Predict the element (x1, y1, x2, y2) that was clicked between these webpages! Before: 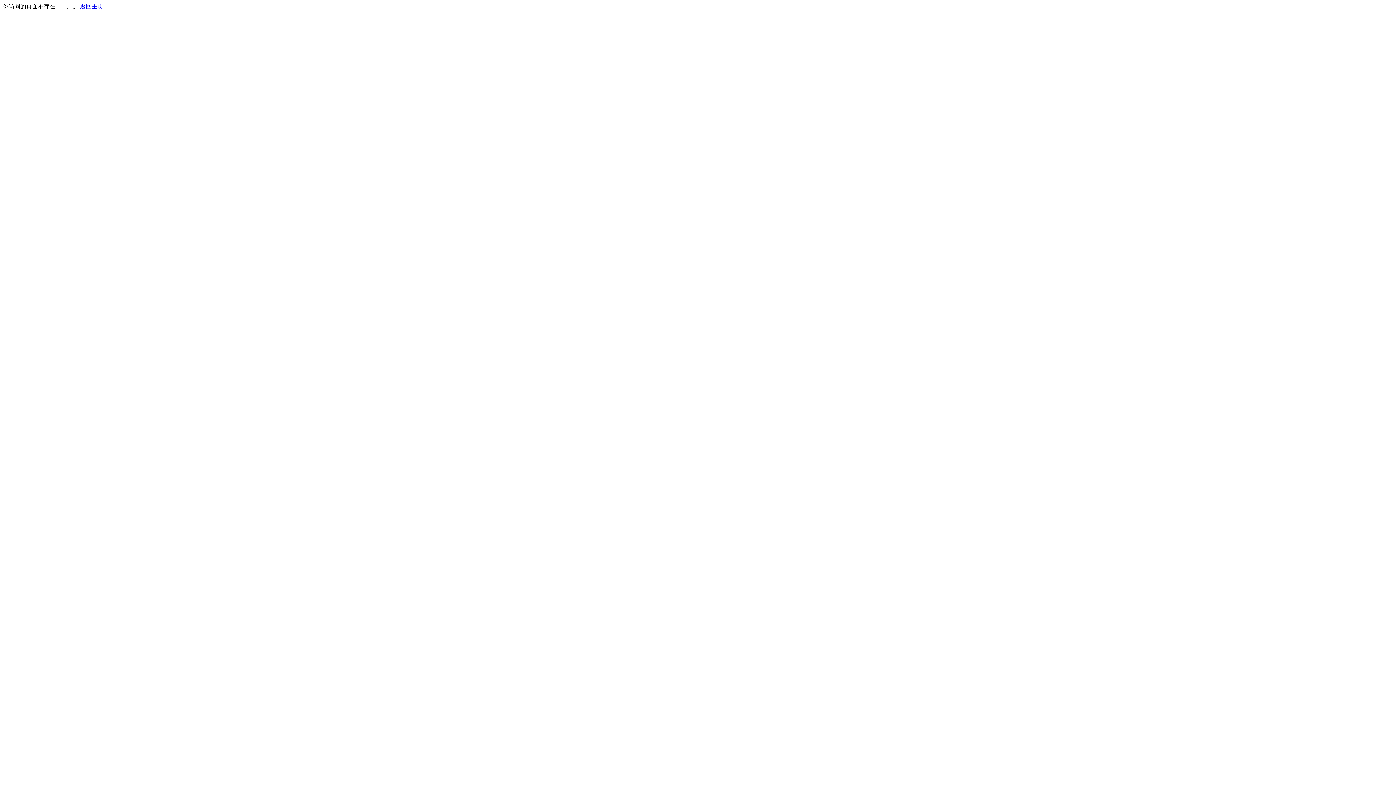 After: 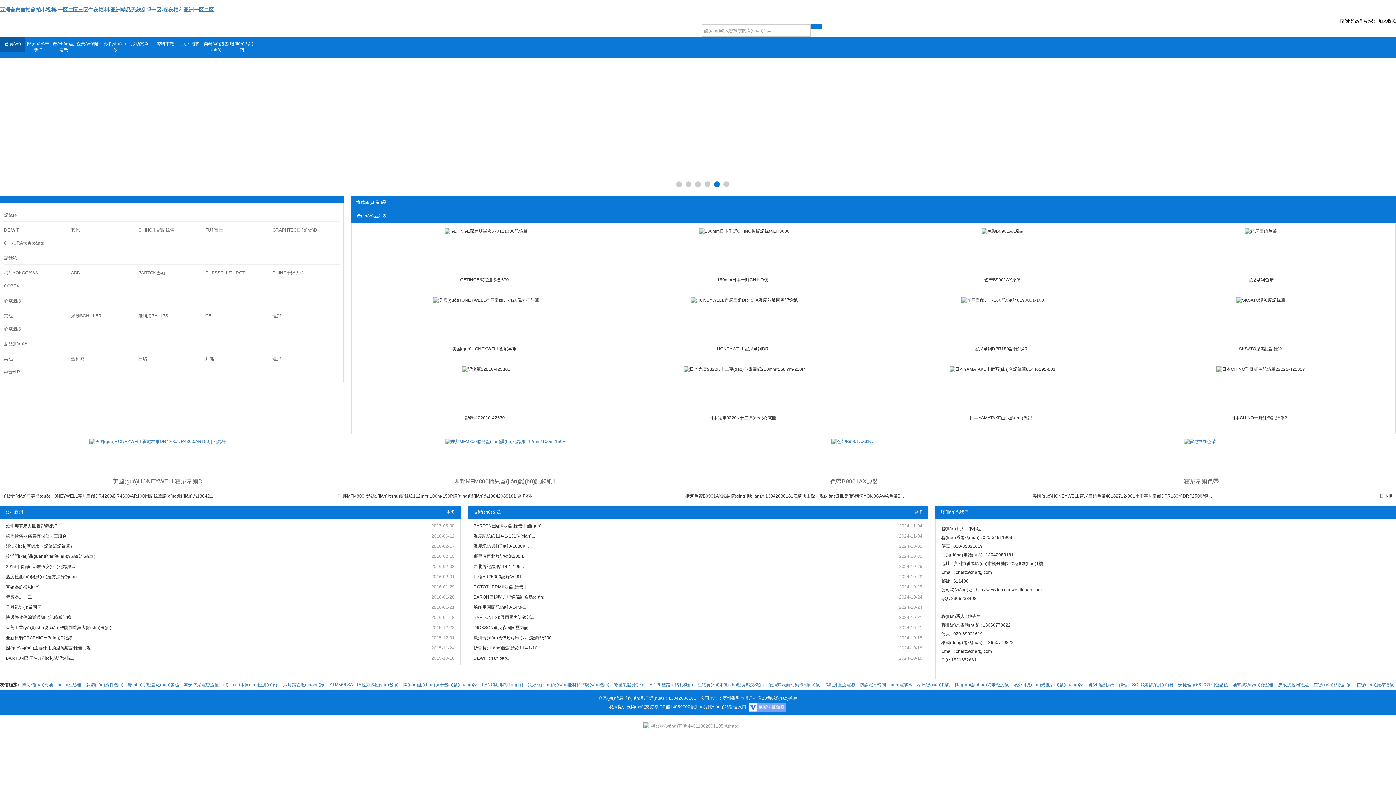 Action: bbox: (80, 3, 103, 9) label: 返回主页